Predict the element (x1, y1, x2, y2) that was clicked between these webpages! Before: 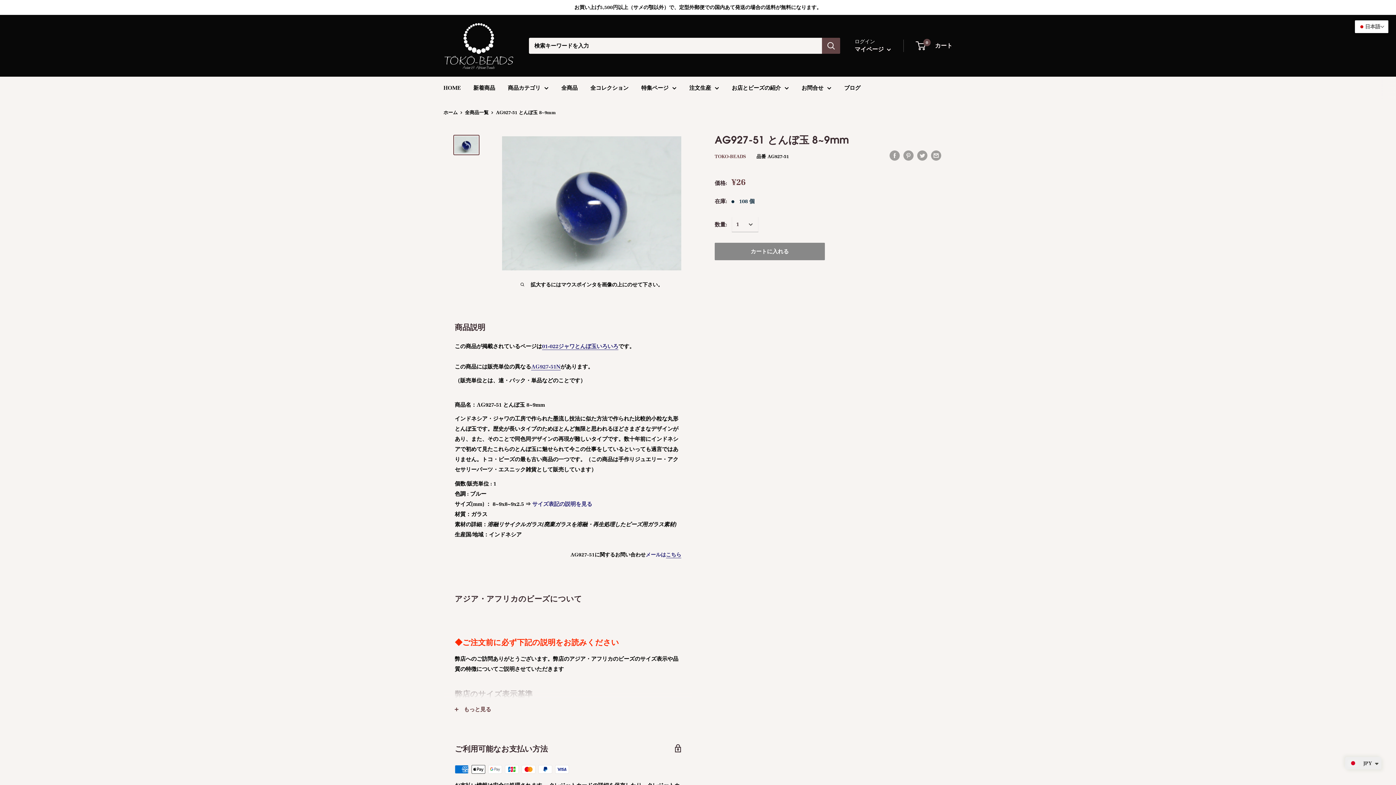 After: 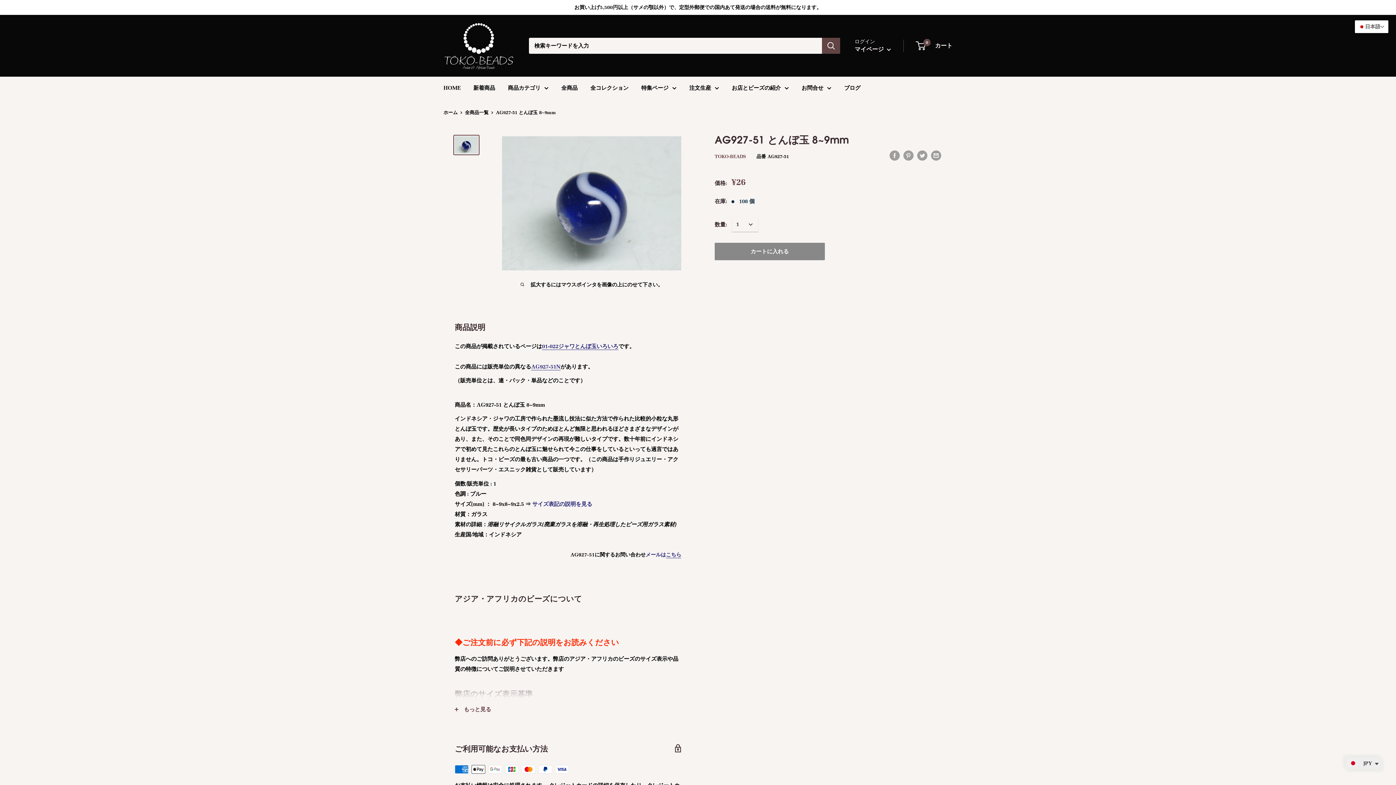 Action: bbox: (453, 134, 479, 155)